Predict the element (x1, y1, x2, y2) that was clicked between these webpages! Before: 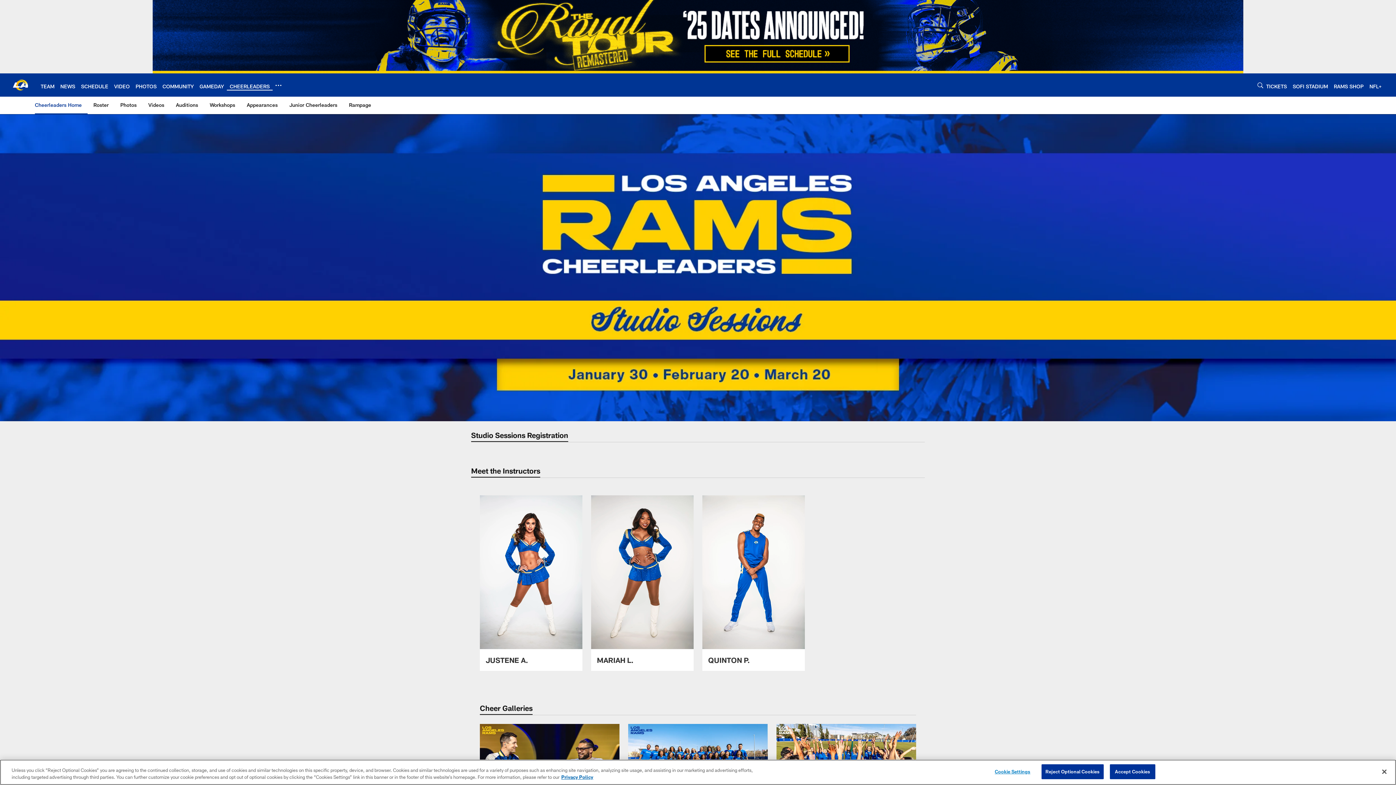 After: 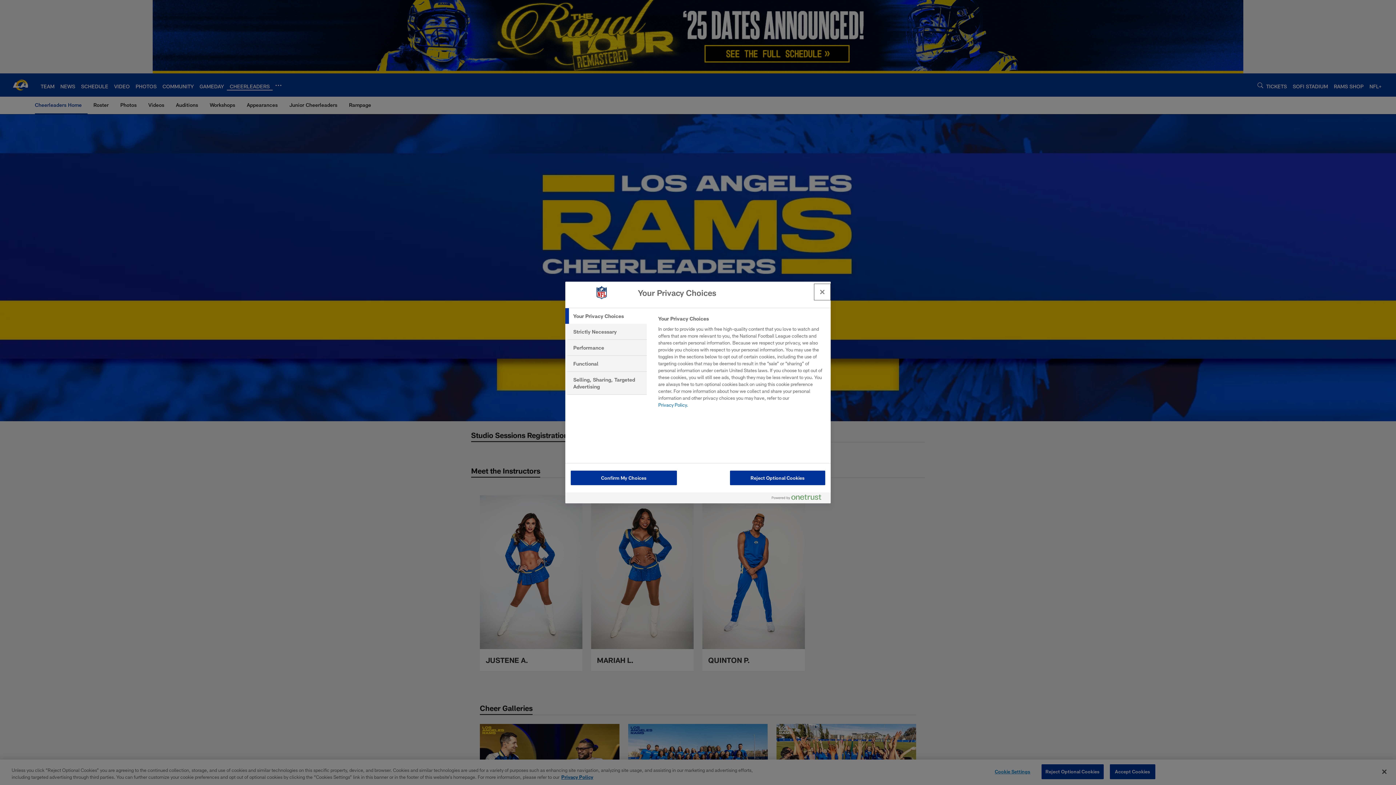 Action: bbox: (990, 765, 1035, 779) label: Cookie Settings